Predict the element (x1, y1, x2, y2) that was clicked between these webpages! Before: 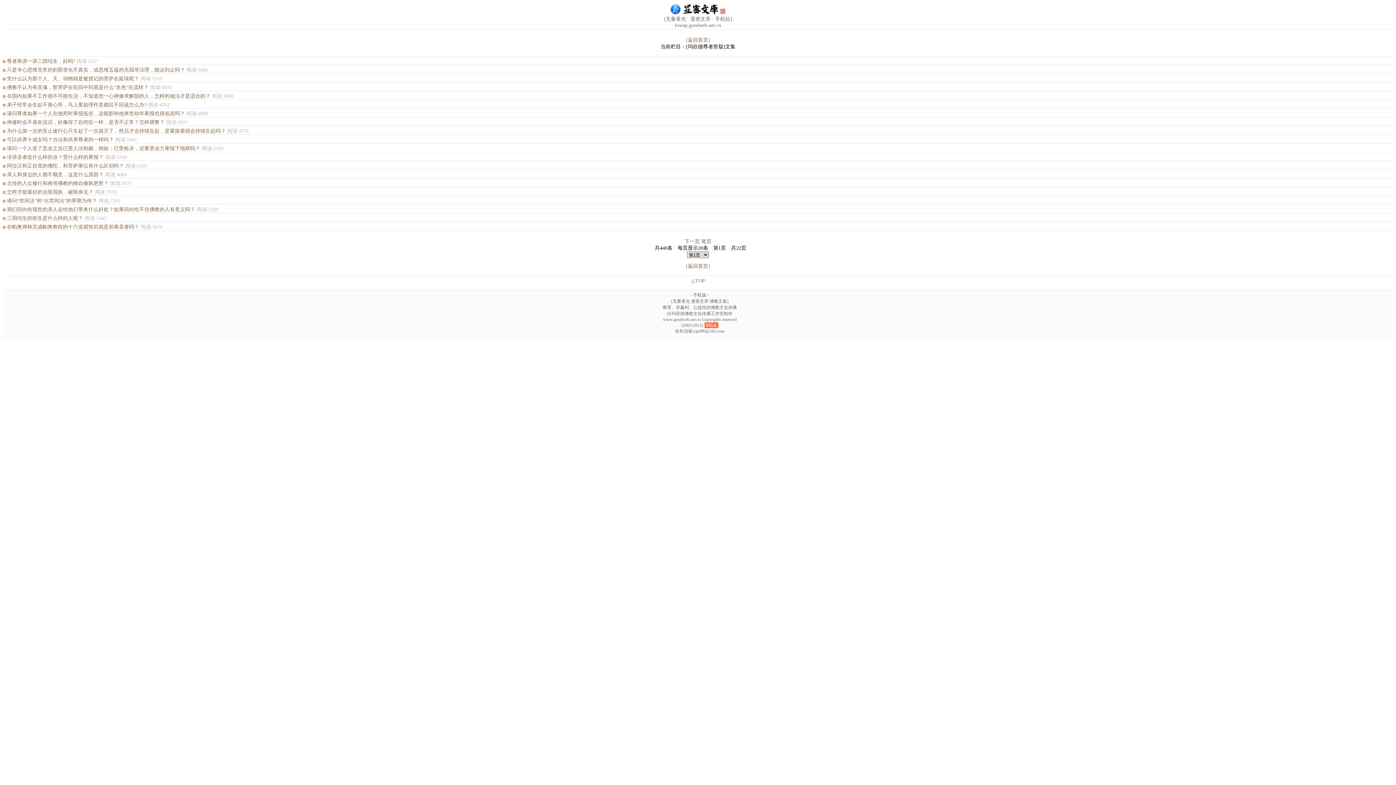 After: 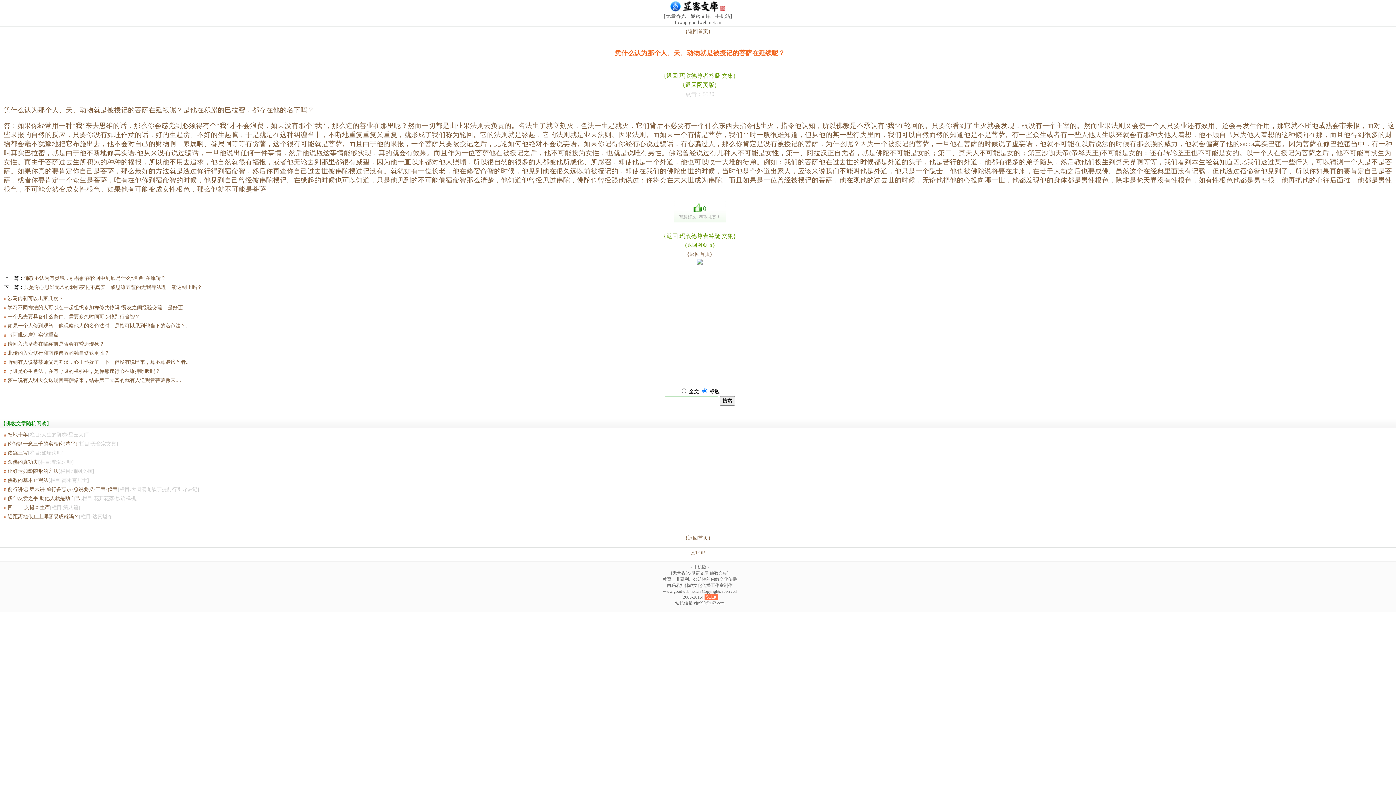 Action: label: 凭什么认为那个人、天、动物就是被授记的菩萨在延续呢？ bbox: (6, 76, 139, 81)